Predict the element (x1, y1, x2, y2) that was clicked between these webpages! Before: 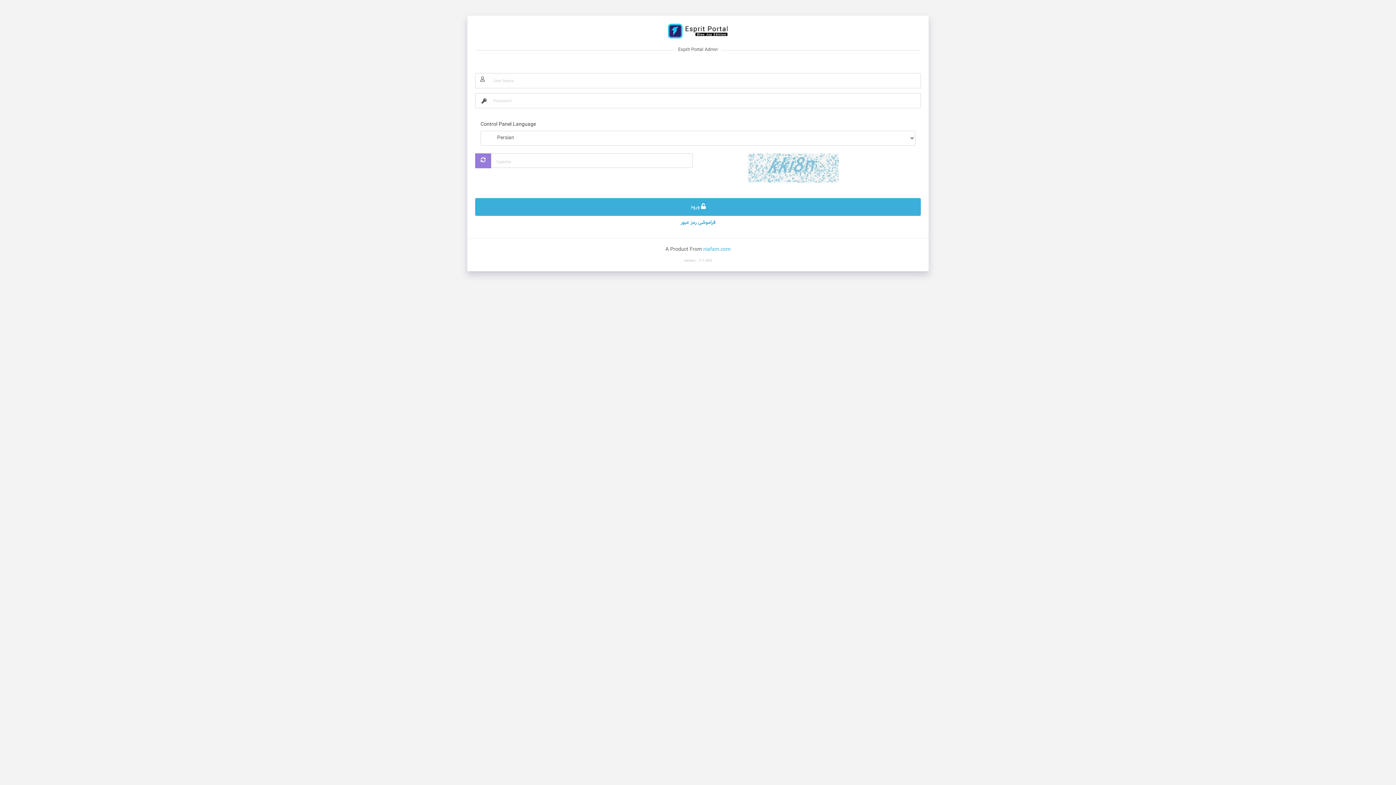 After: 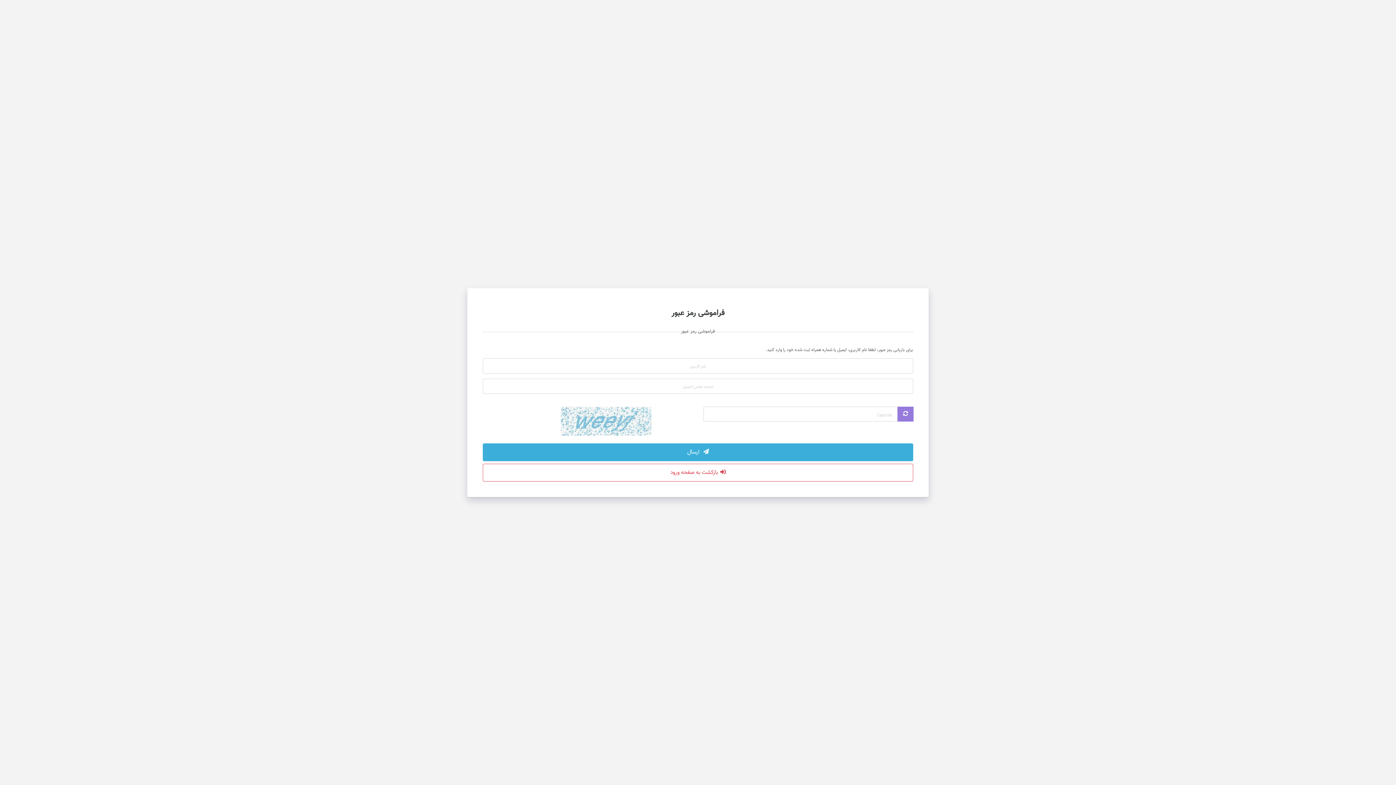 Action: bbox: (675, 215, 721, 230) label: فراموشی رمز عبور